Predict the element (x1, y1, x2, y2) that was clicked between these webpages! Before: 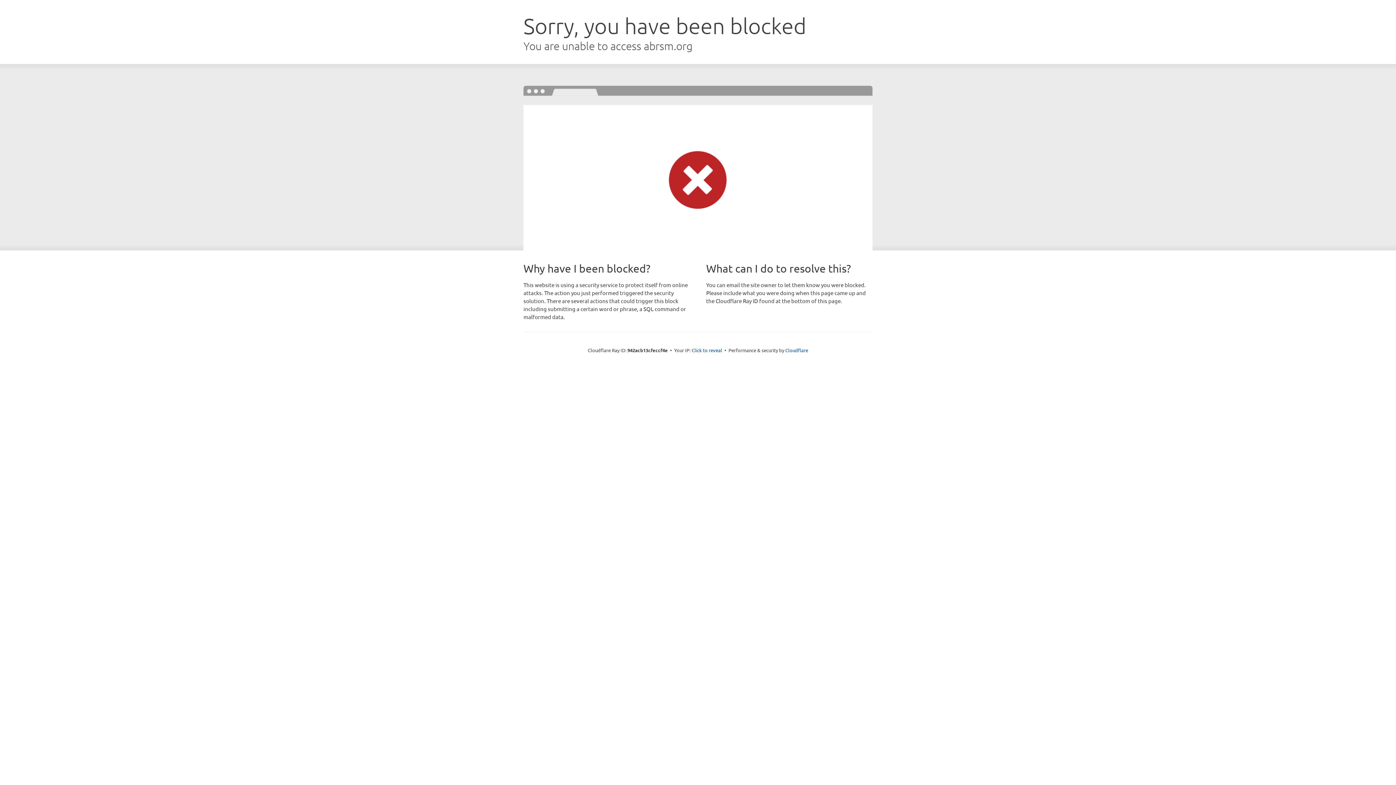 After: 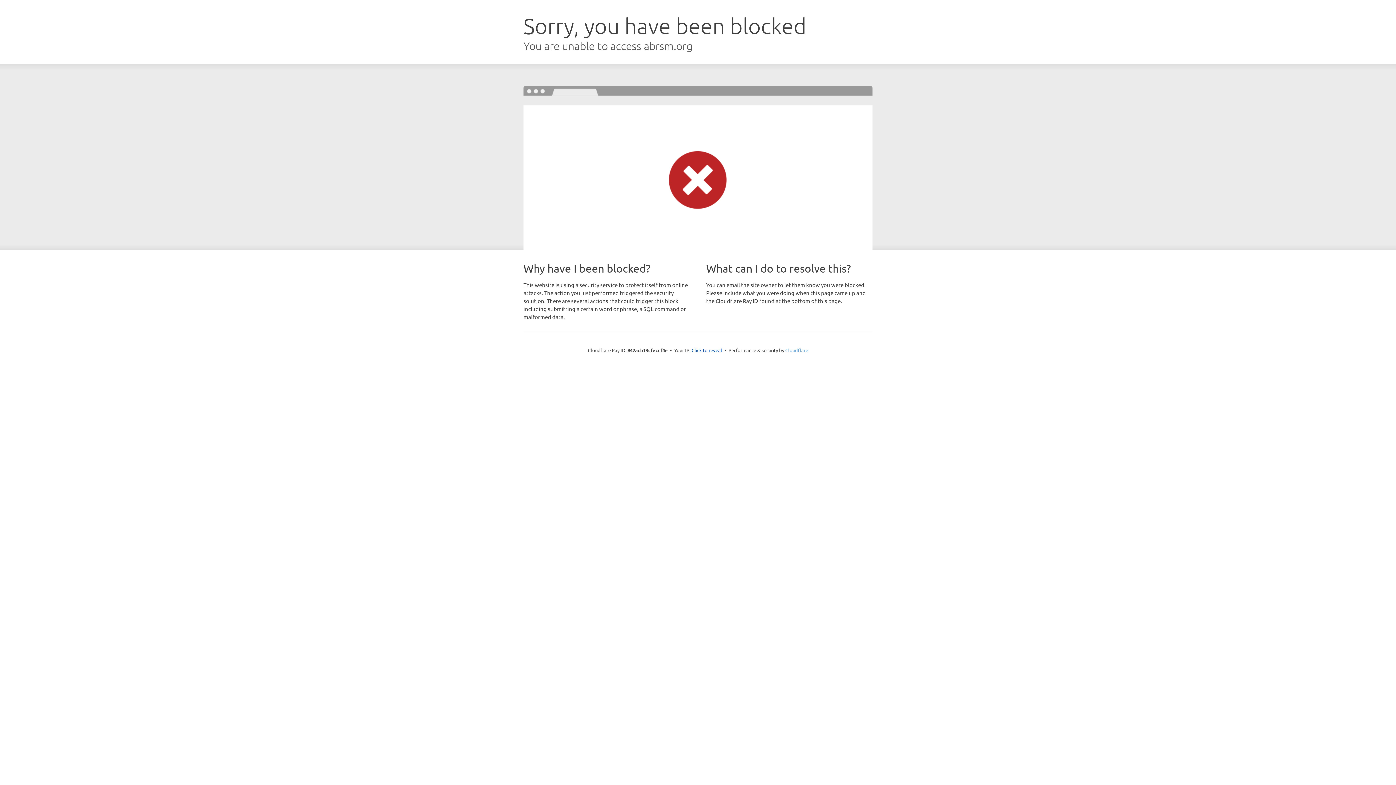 Action: bbox: (785, 347, 808, 353) label: Cloudflare